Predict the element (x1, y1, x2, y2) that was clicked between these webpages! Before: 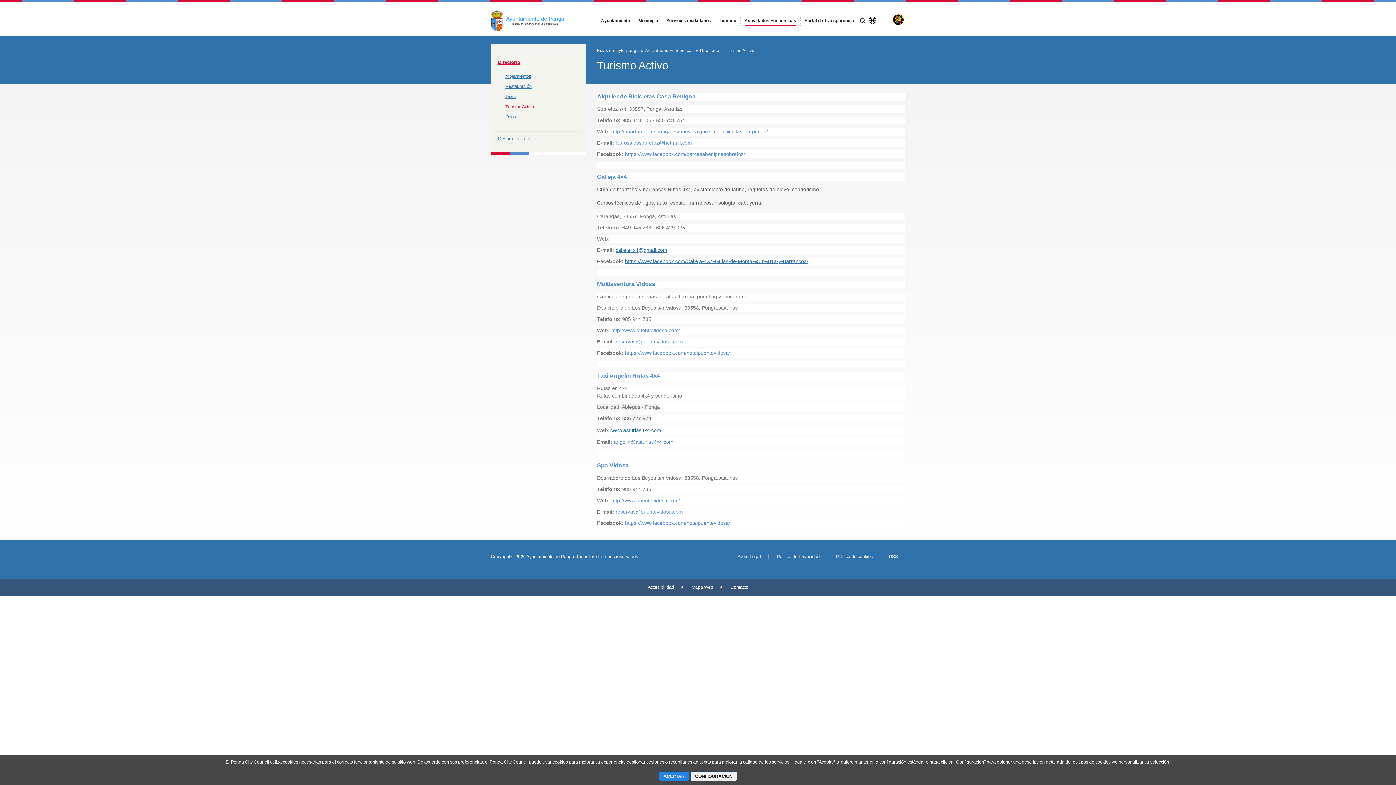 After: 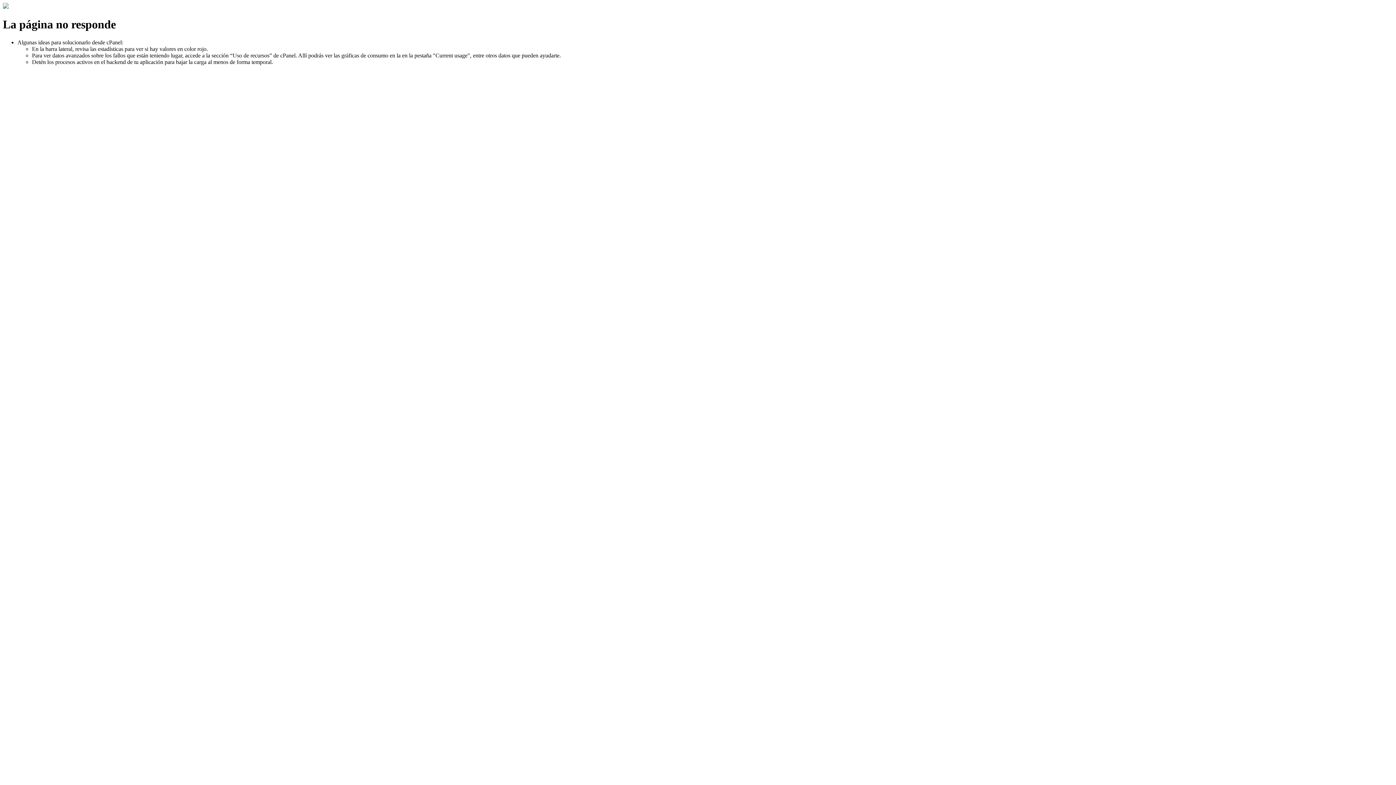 Action: label:  http://www.puentevidosa.com/ bbox: (610, 497, 680, 503)